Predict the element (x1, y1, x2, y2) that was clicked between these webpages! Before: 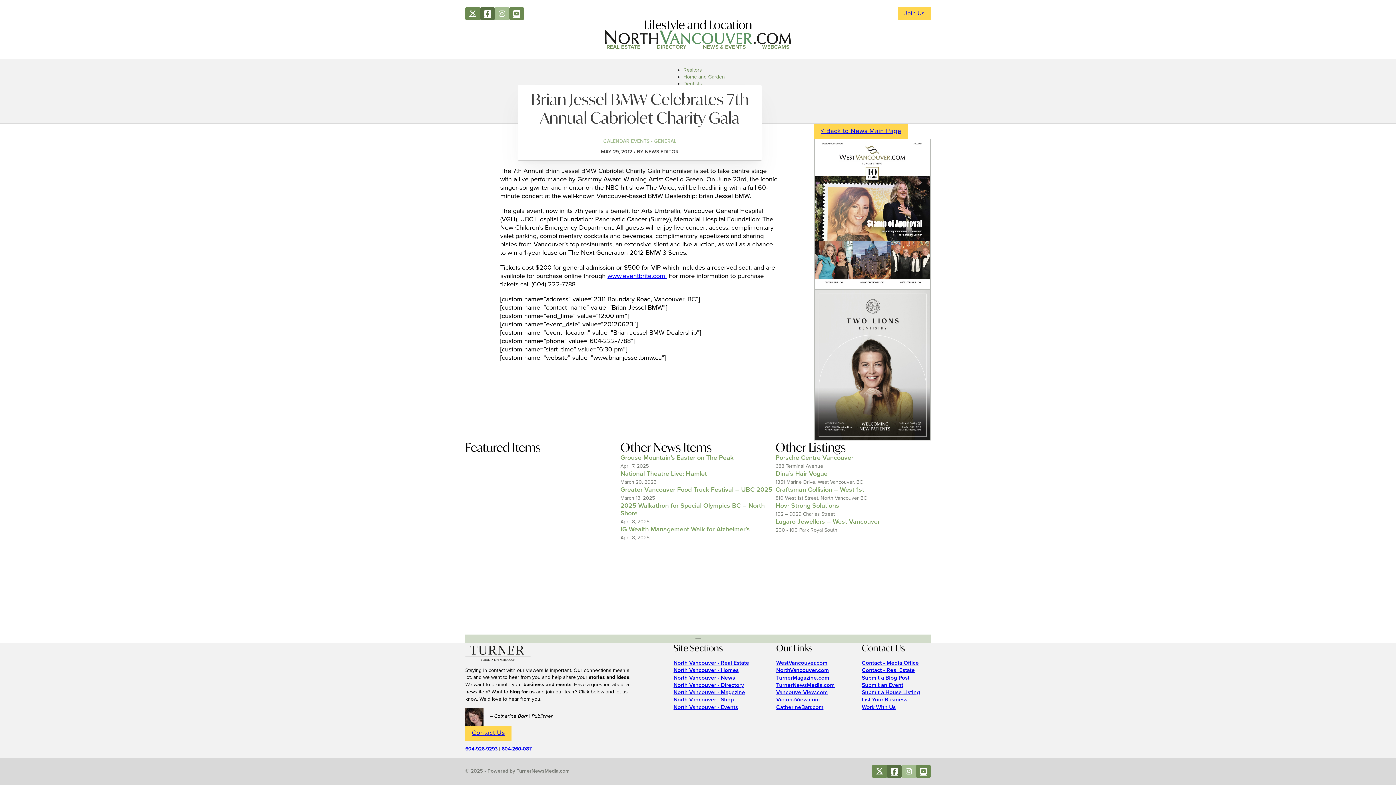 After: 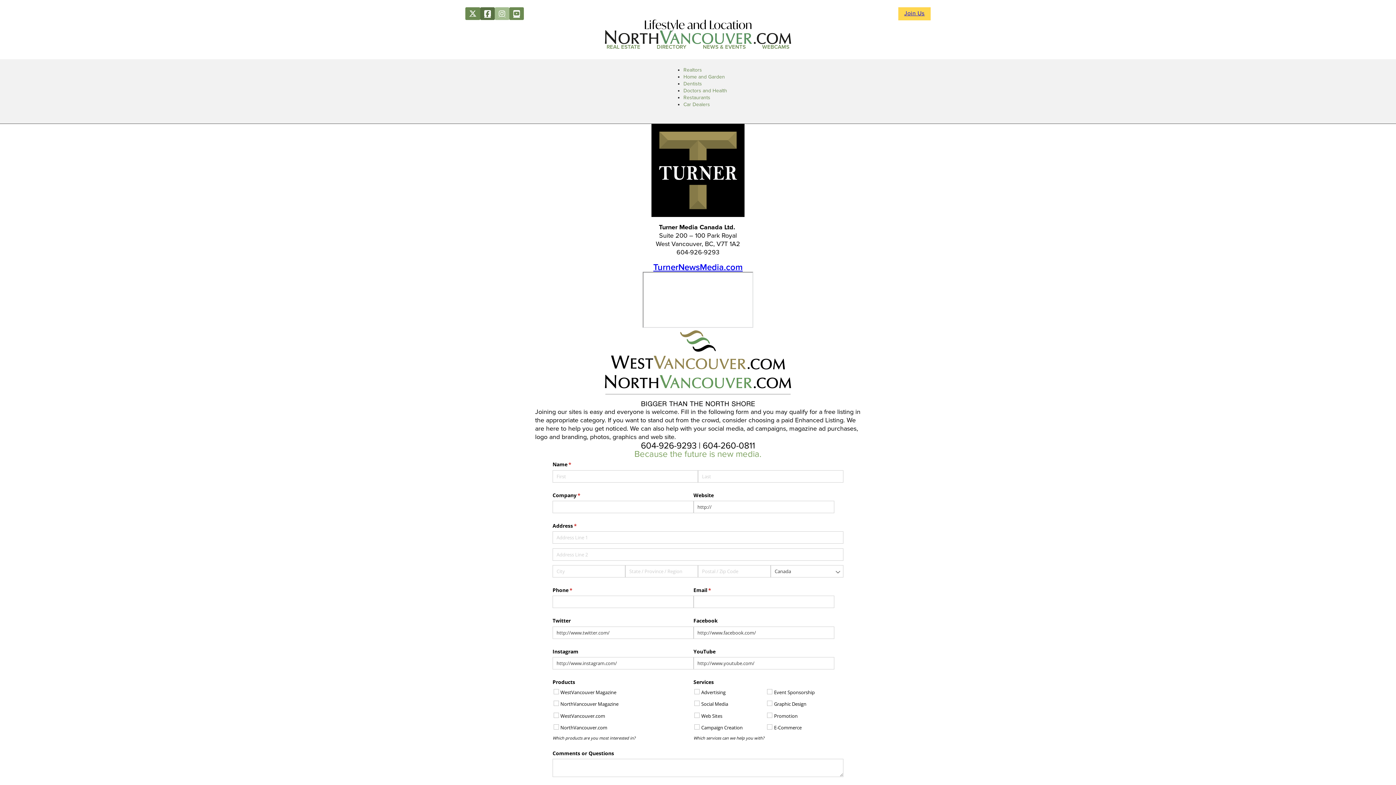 Action: bbox: (465, 726, 511, 741) label: Contact Us